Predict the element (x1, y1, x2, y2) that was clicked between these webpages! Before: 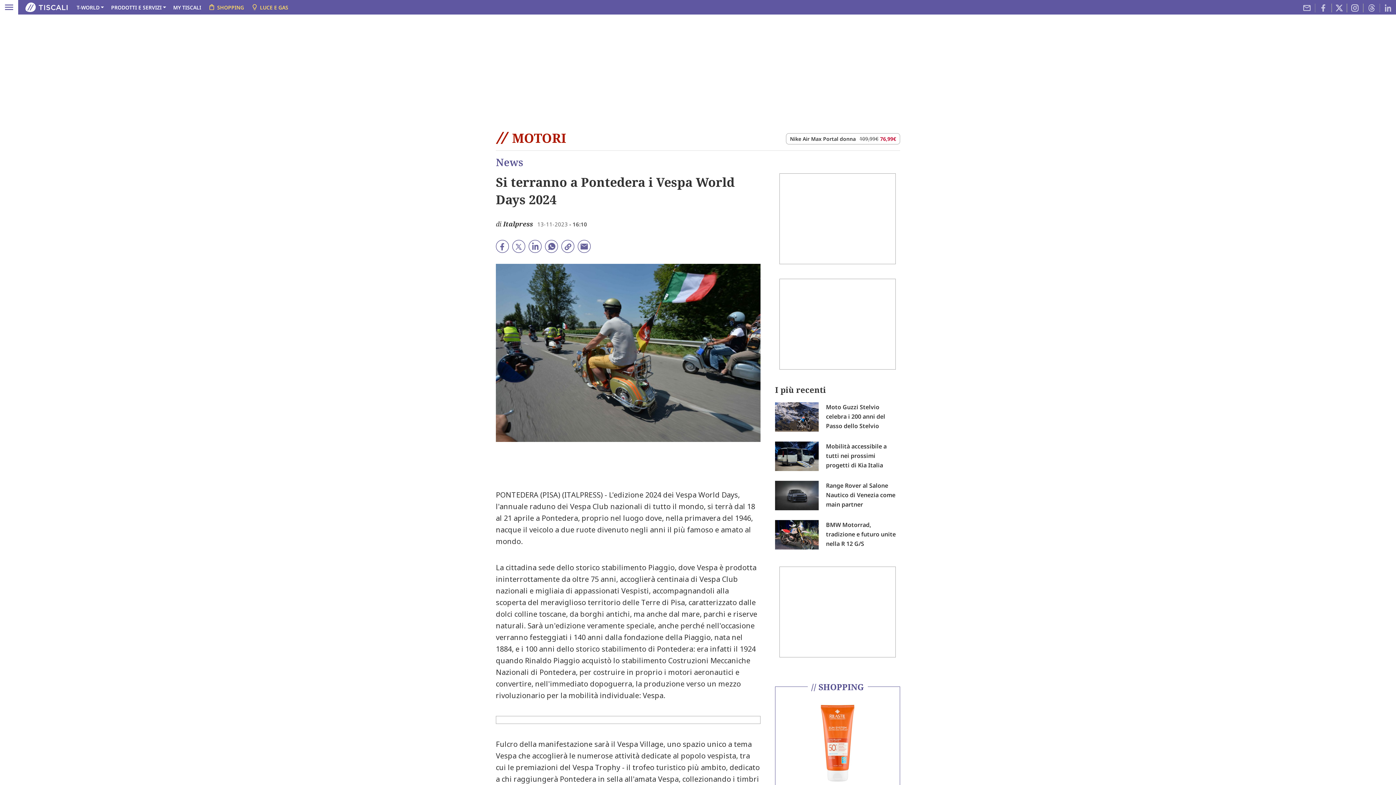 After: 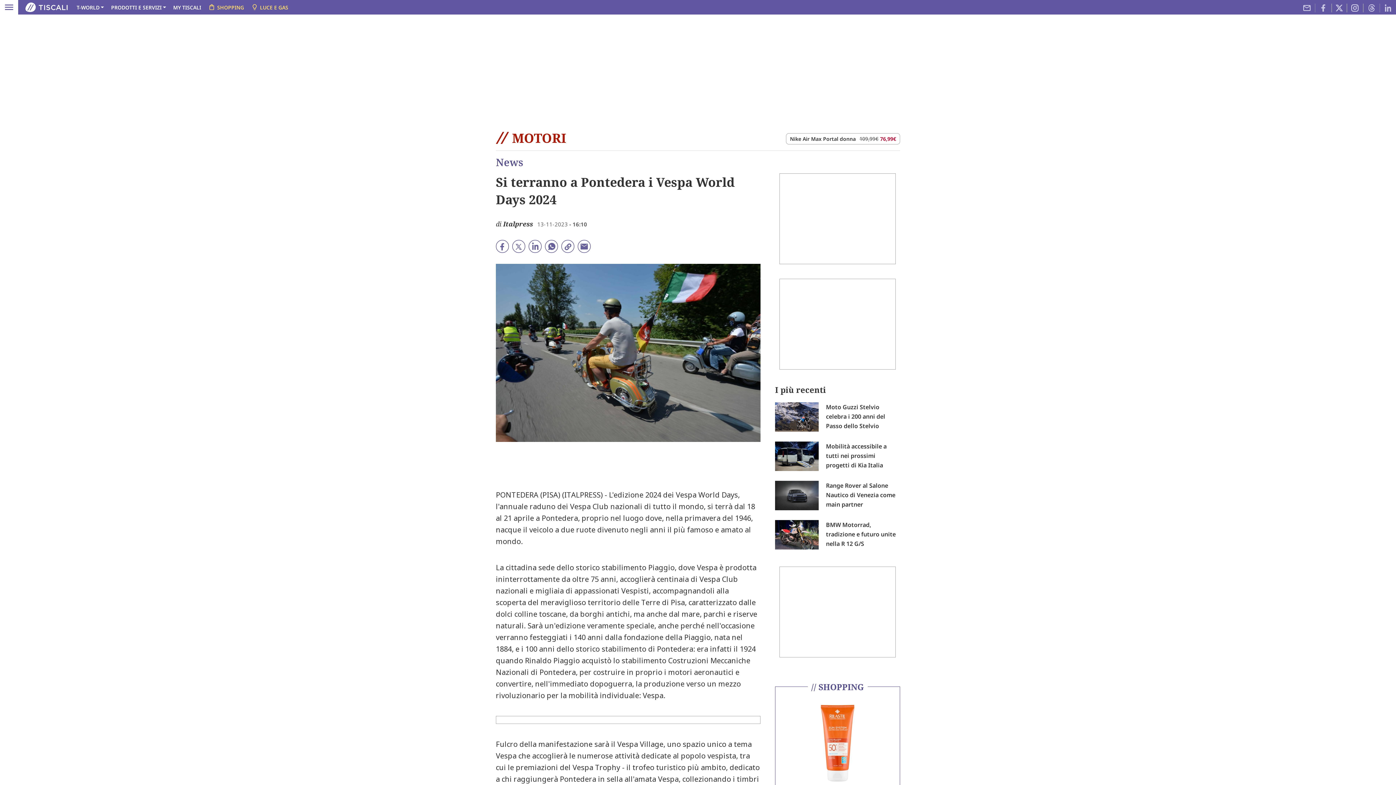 Action: bbox: (1380, 3, 1396, 12)